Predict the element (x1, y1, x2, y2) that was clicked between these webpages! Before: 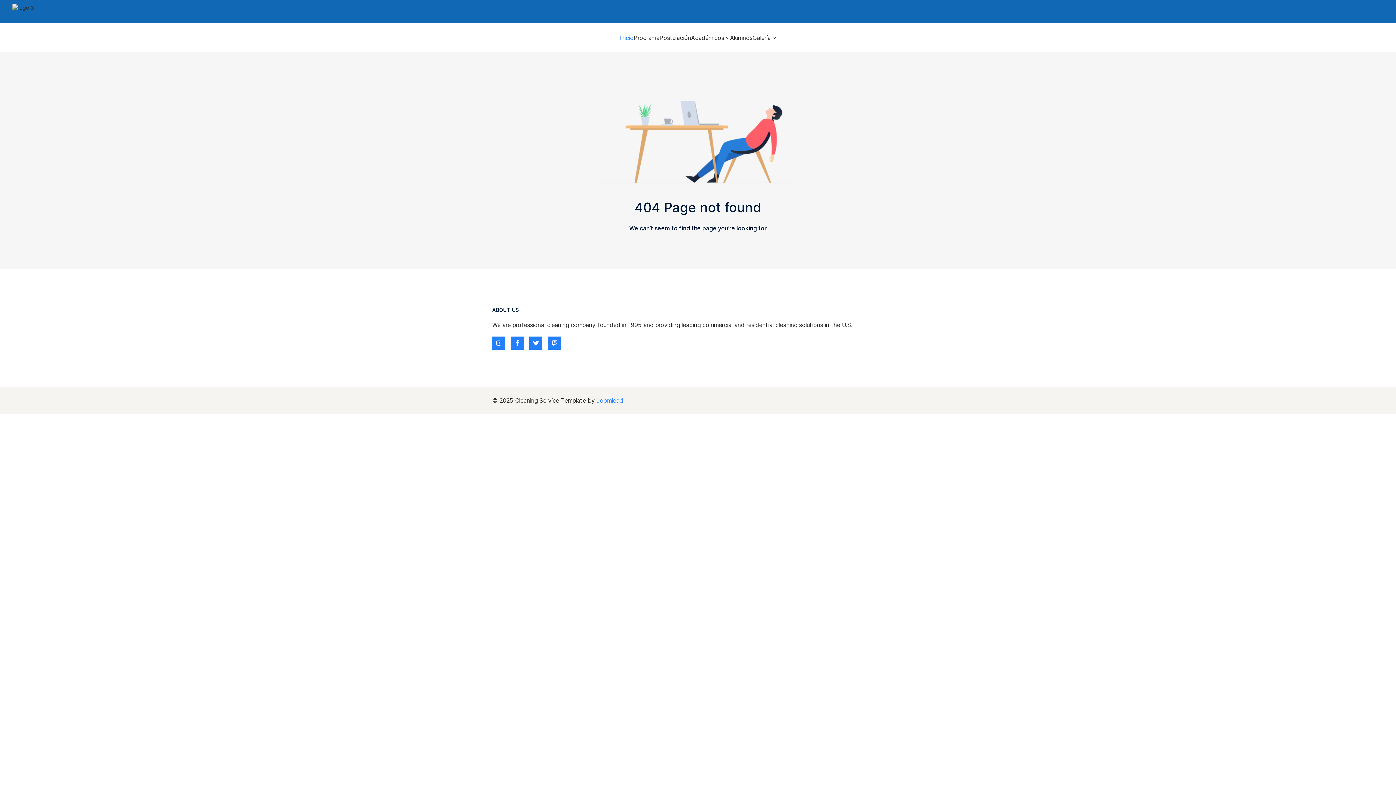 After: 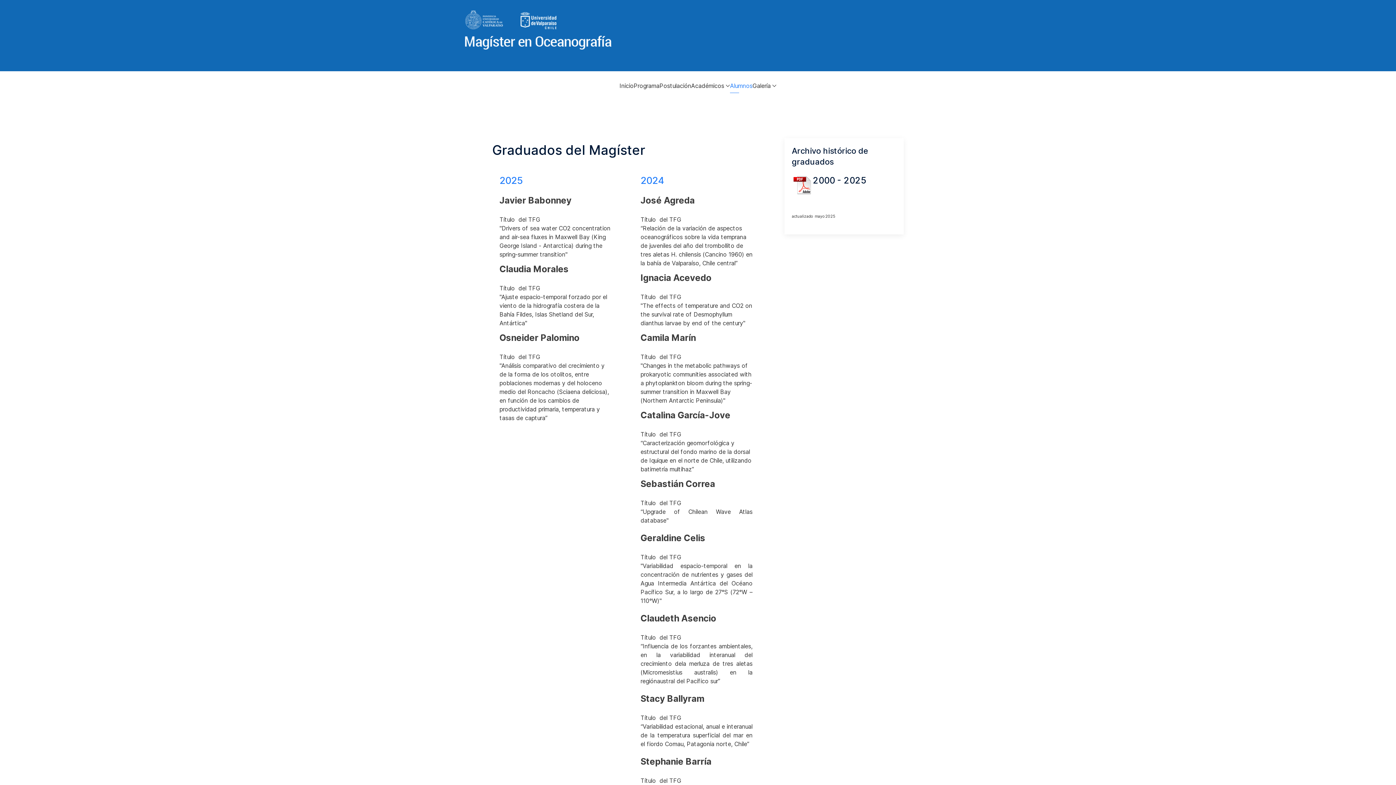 Action: bbox: (730, 23, 752, 52) label: Alumnos